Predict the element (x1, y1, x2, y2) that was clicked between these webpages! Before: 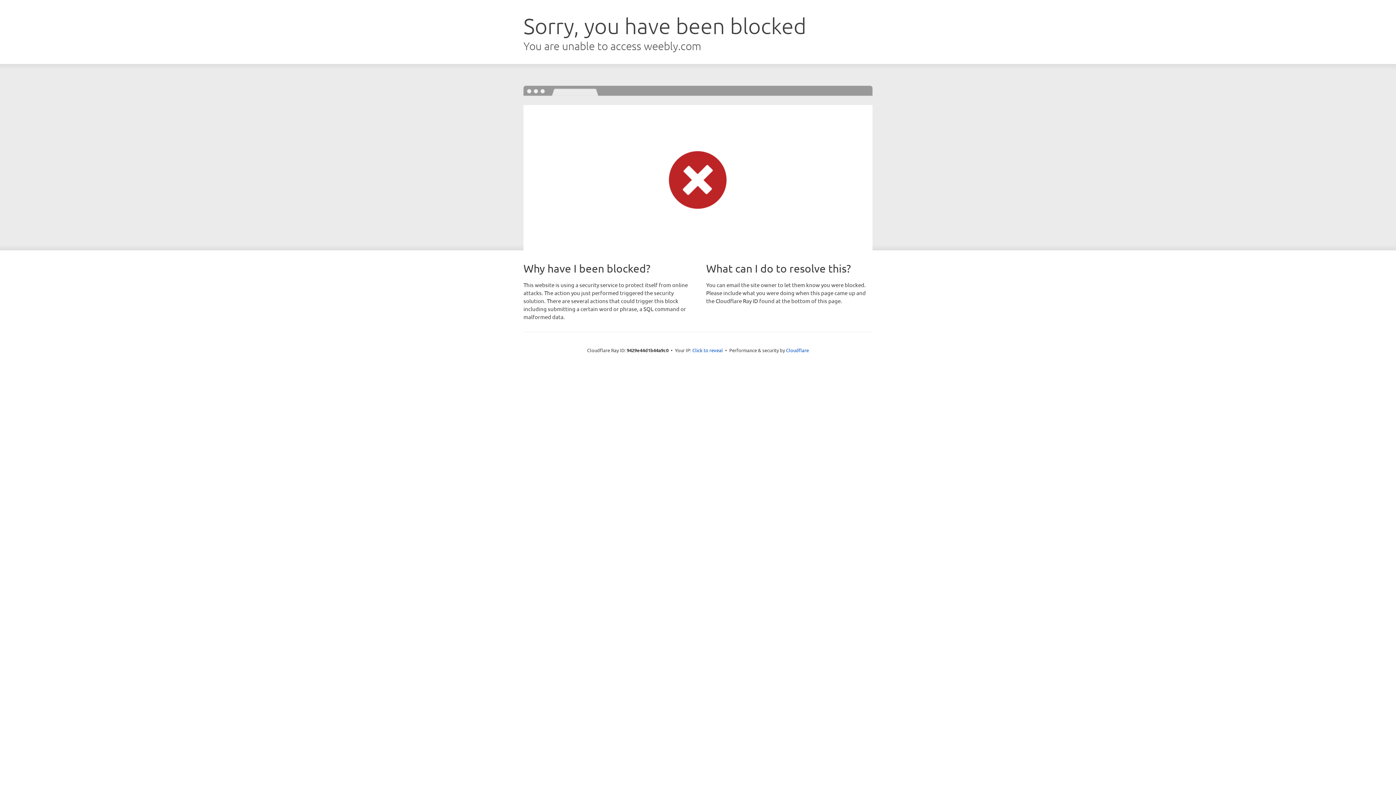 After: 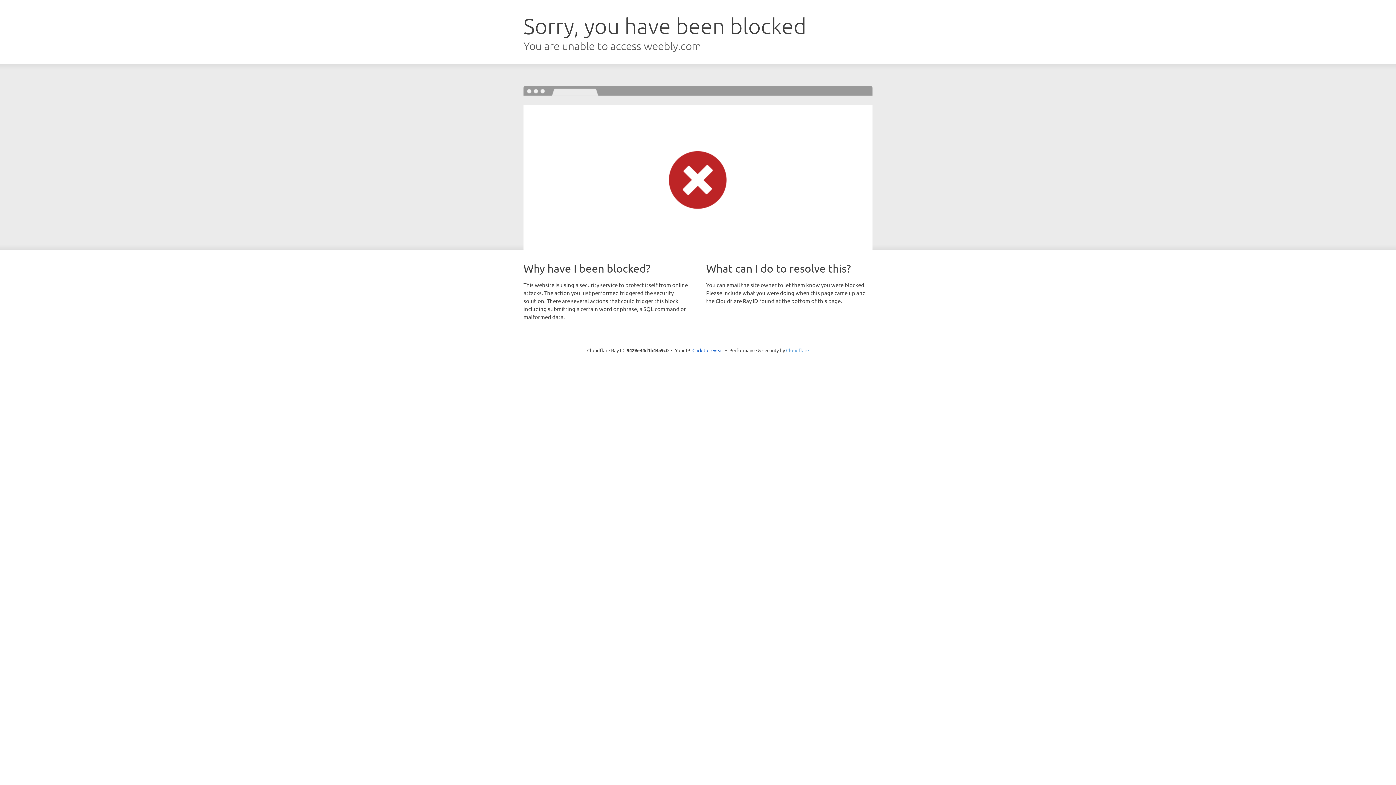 Action: label: Cloudflare bbox: (786, 347, 809, 353)